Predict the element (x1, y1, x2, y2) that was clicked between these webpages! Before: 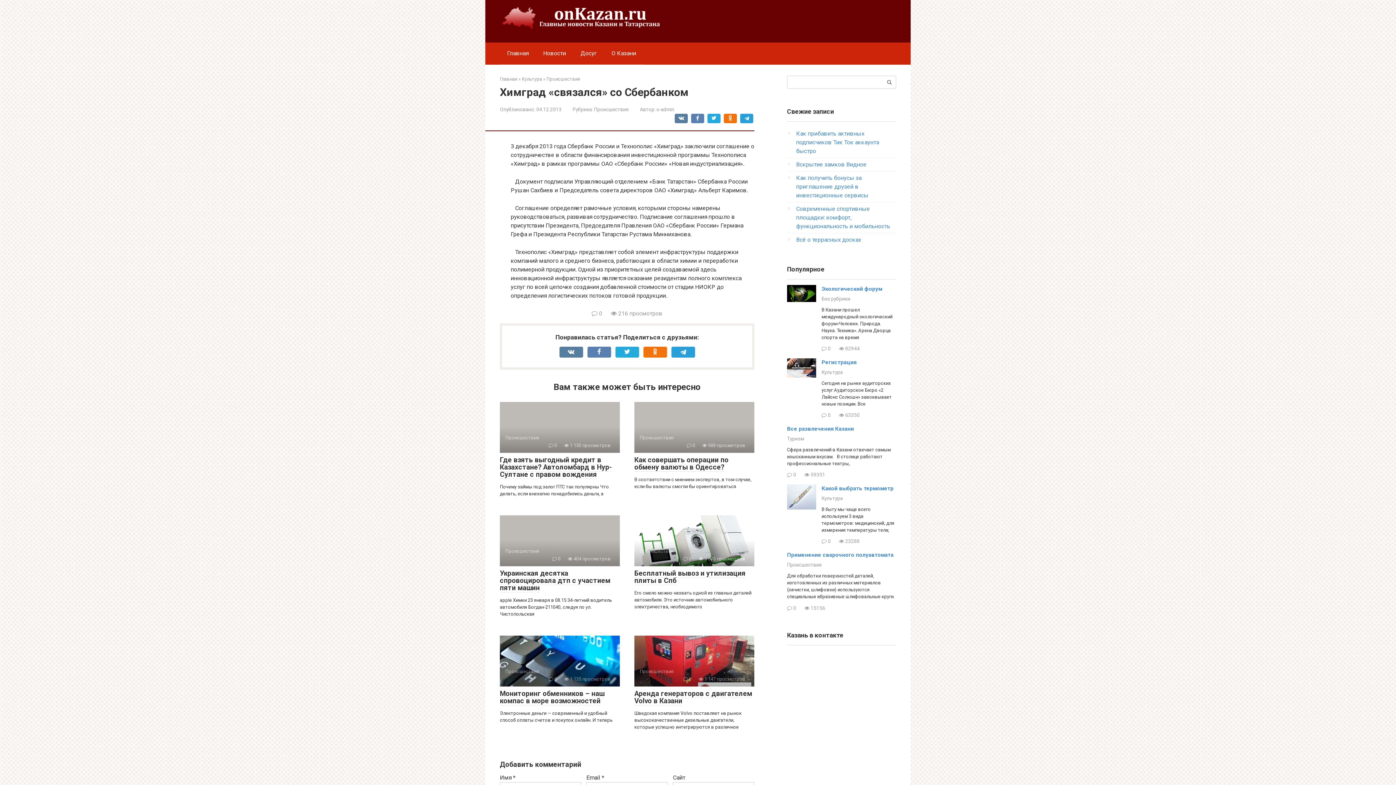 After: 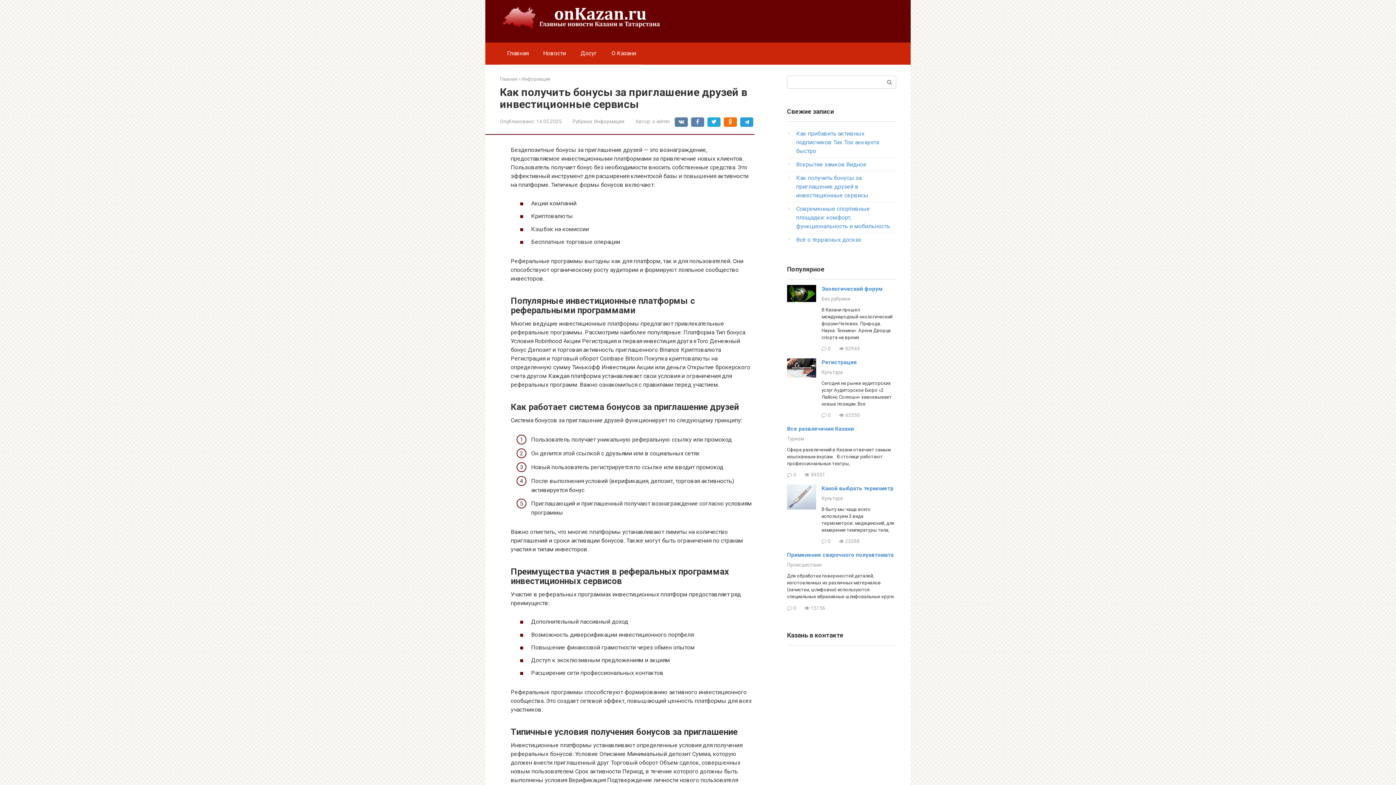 Action: bbox: (796, 174, 868, 198) label: Как получить бонусы за приглашение друзей в инвестиционные сервисы